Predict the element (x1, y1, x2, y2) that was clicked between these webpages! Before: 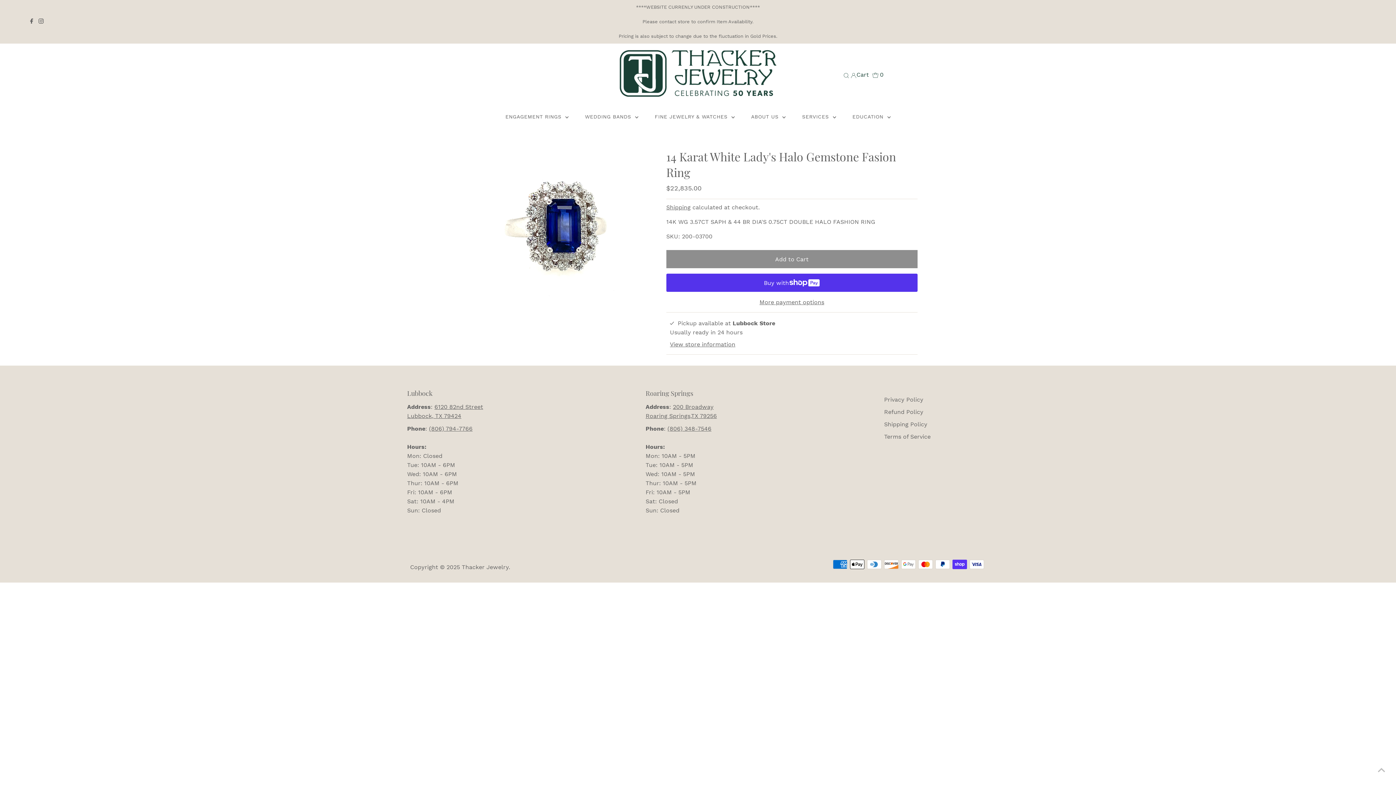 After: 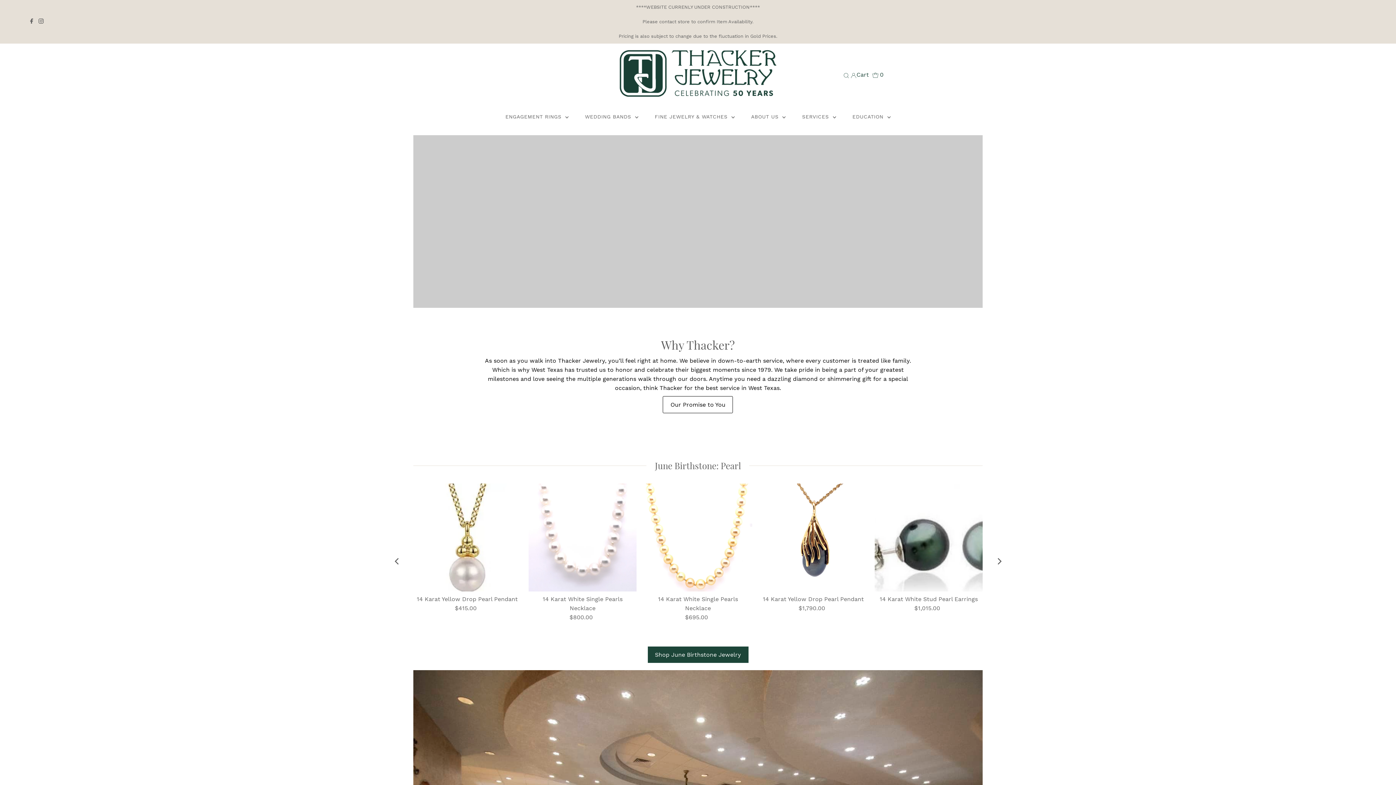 Action: bbox: (618, 86, 777, 102)